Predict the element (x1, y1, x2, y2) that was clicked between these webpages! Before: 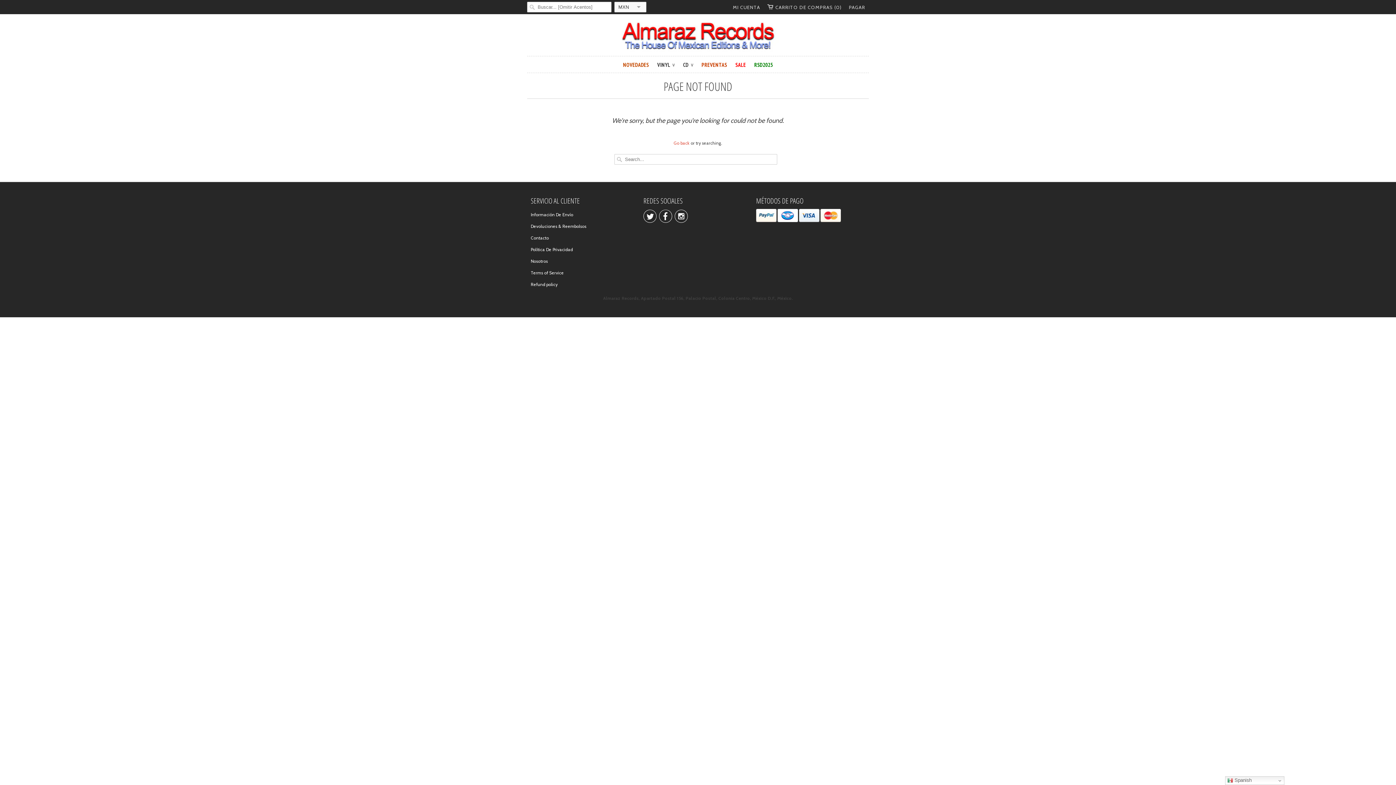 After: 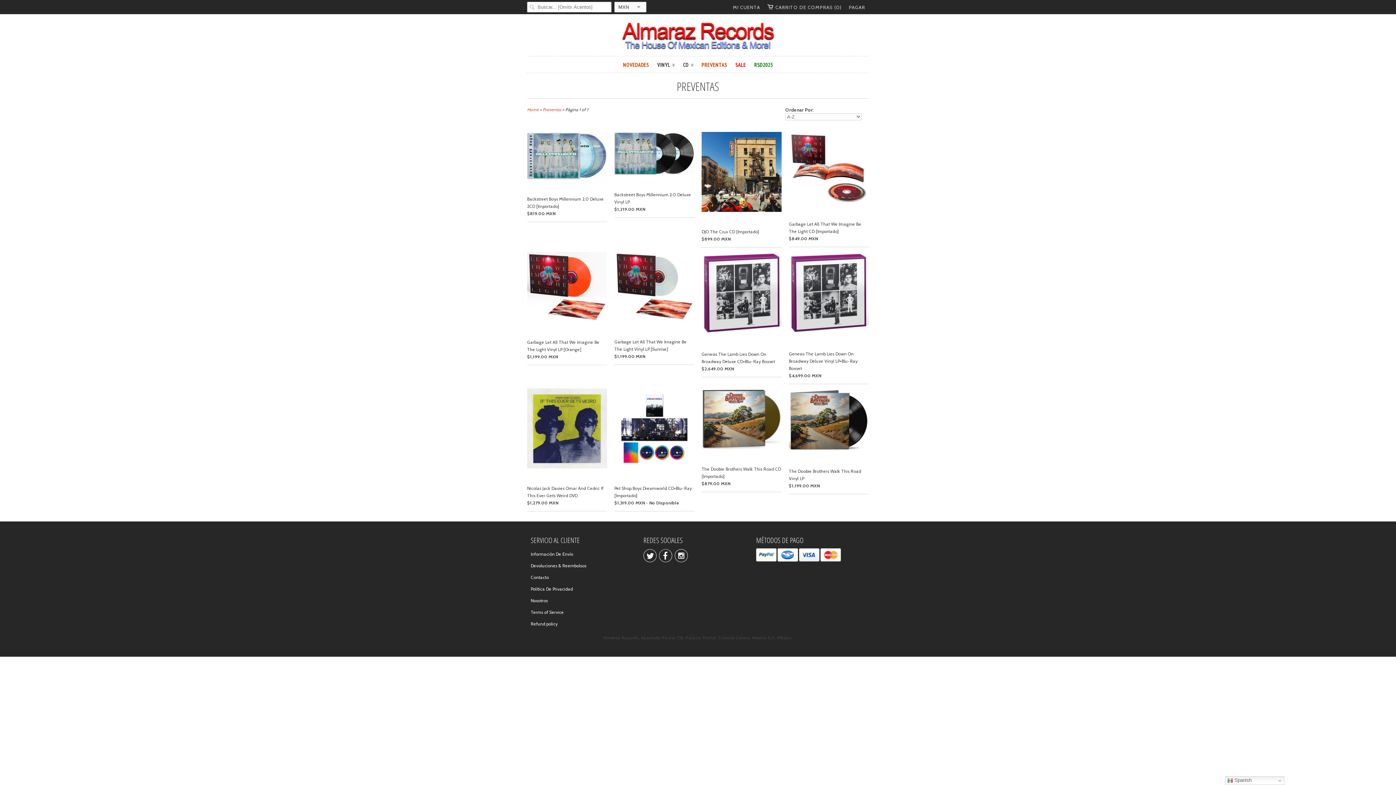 Action: bbox: (701, 60, 727, 70) label: PREVENTAS